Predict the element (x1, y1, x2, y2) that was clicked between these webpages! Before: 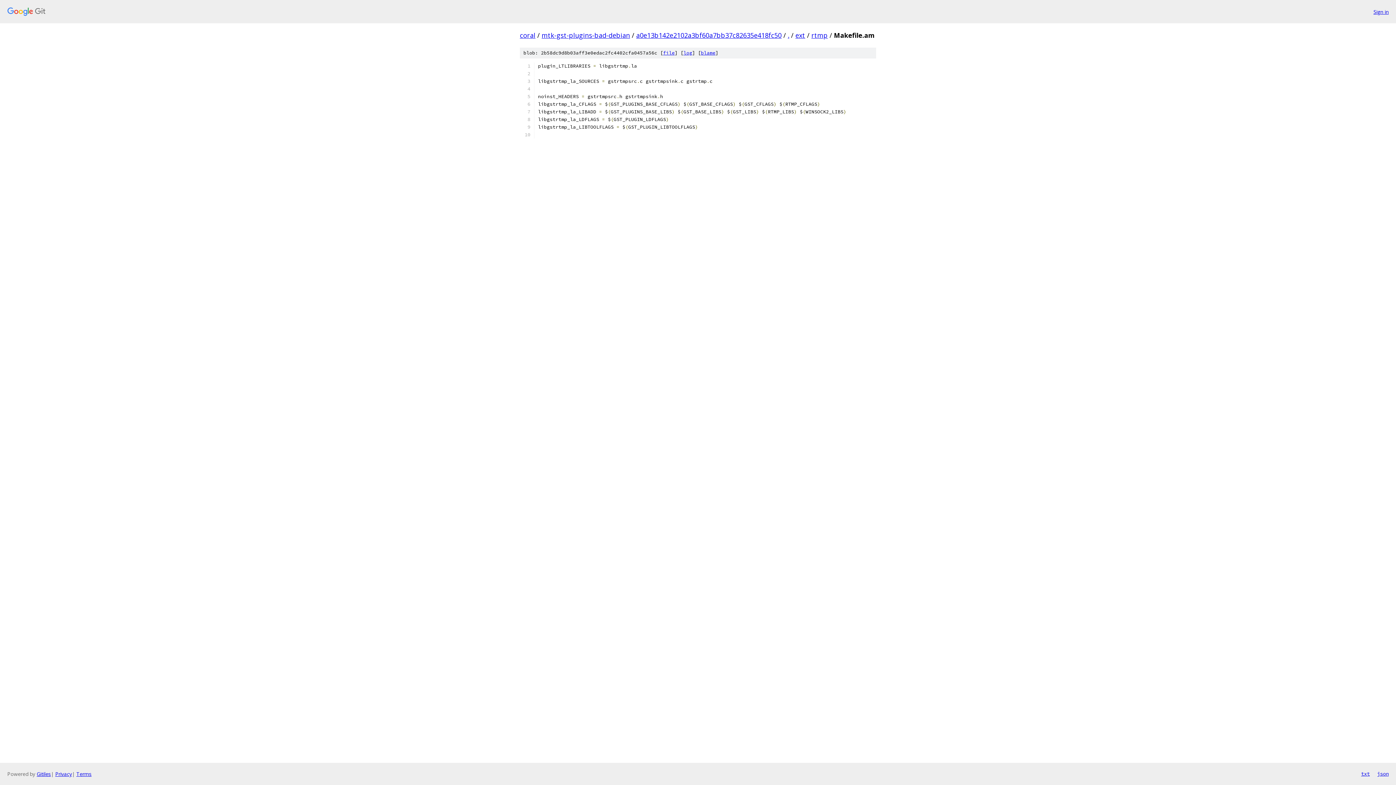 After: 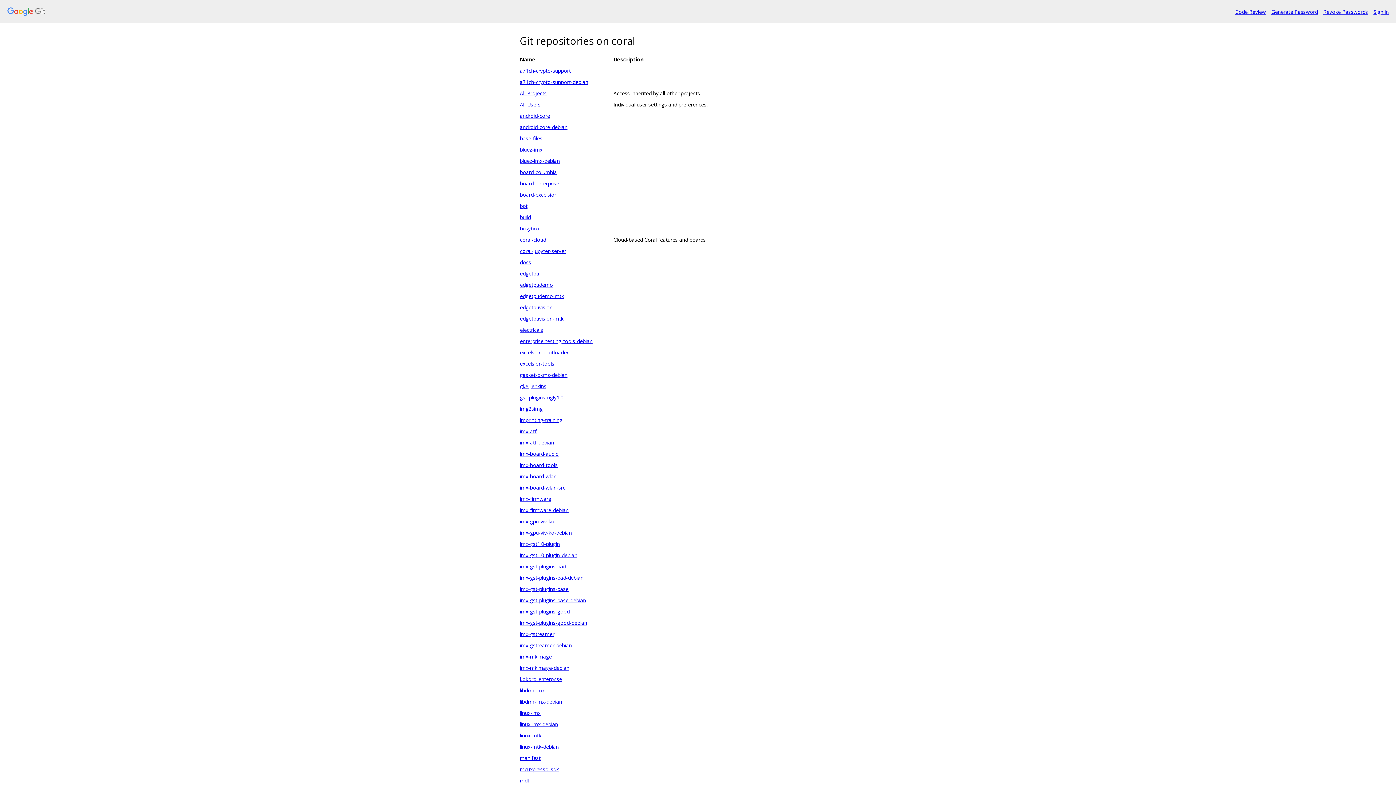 Action: label: coral bbox: (520, 30, 535, 39)